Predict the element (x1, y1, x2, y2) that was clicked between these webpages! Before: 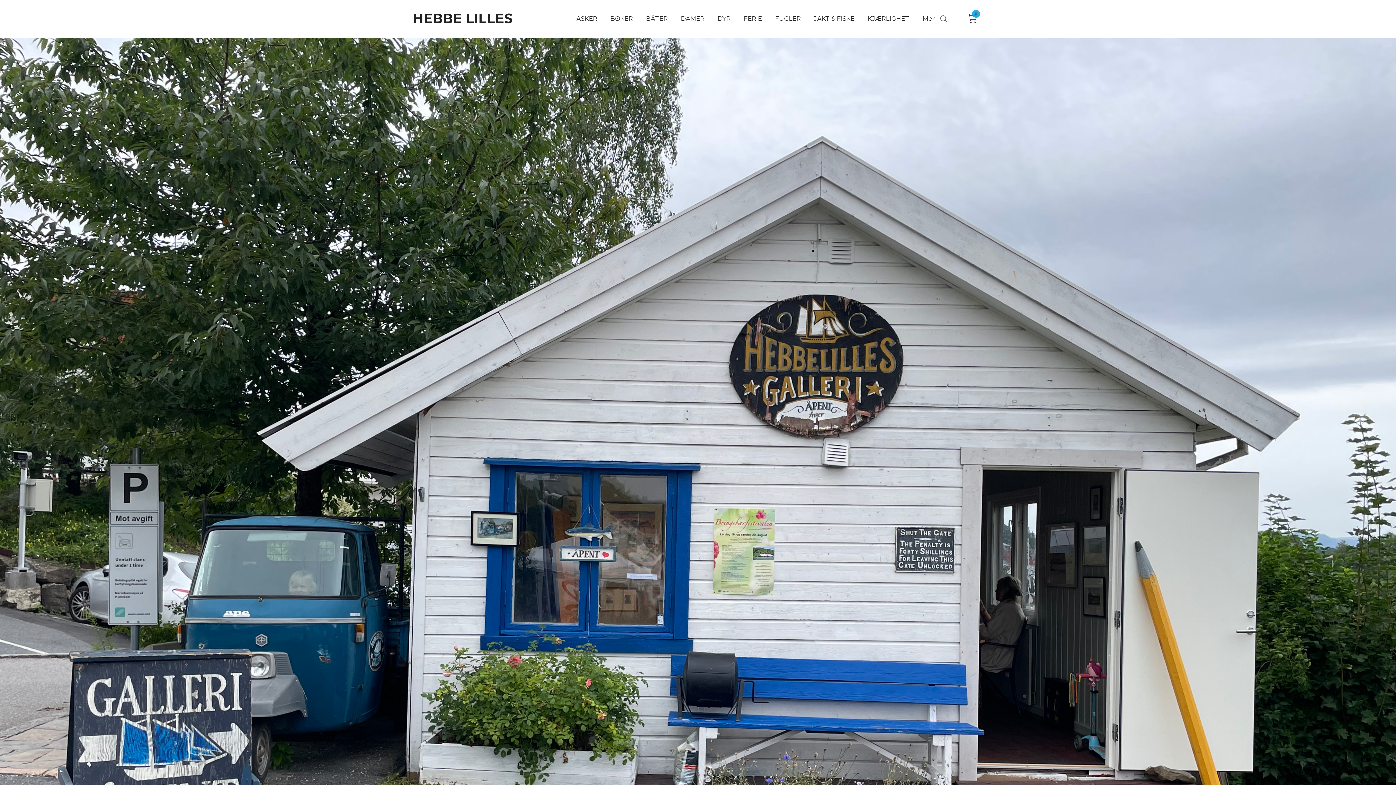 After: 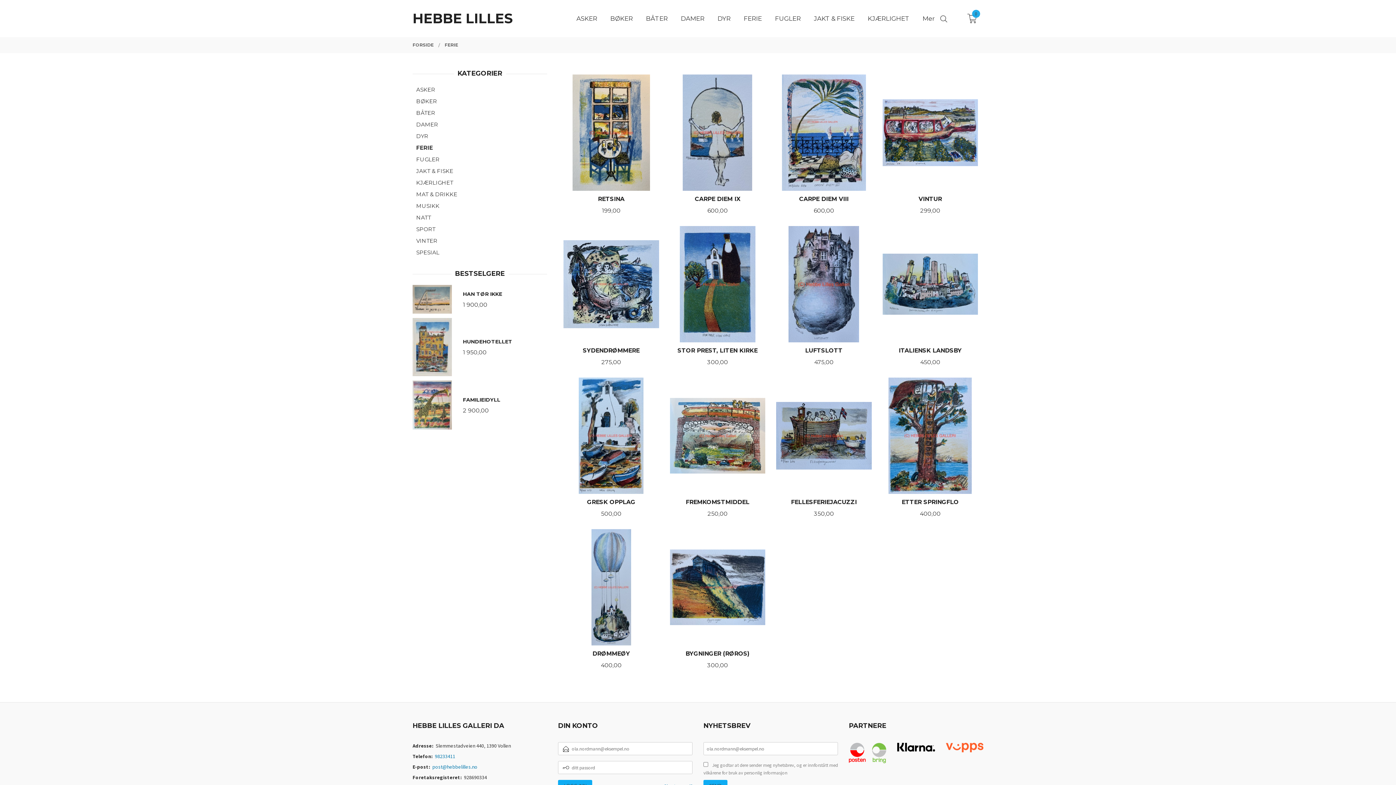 Action: label: FERIE bbox: (743, 14, 762, 22)